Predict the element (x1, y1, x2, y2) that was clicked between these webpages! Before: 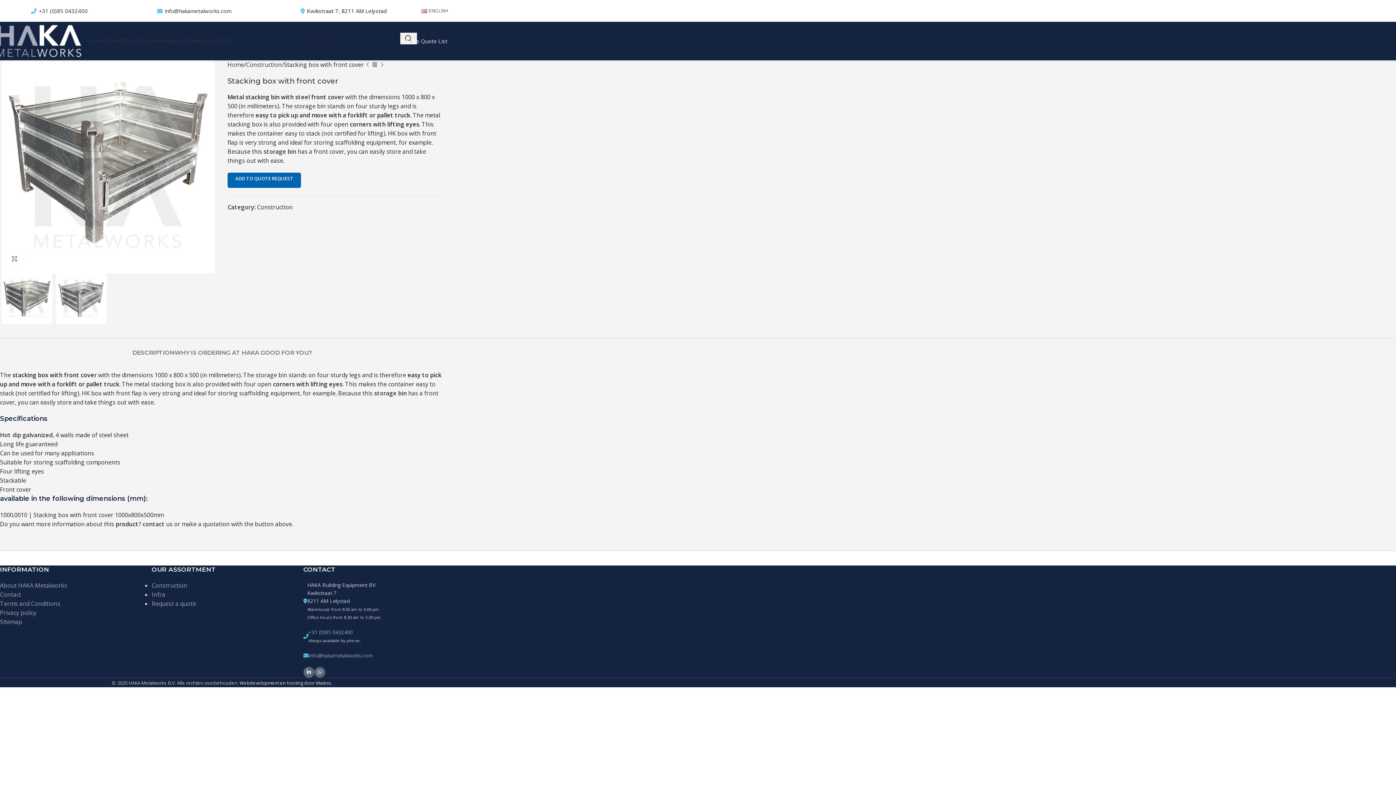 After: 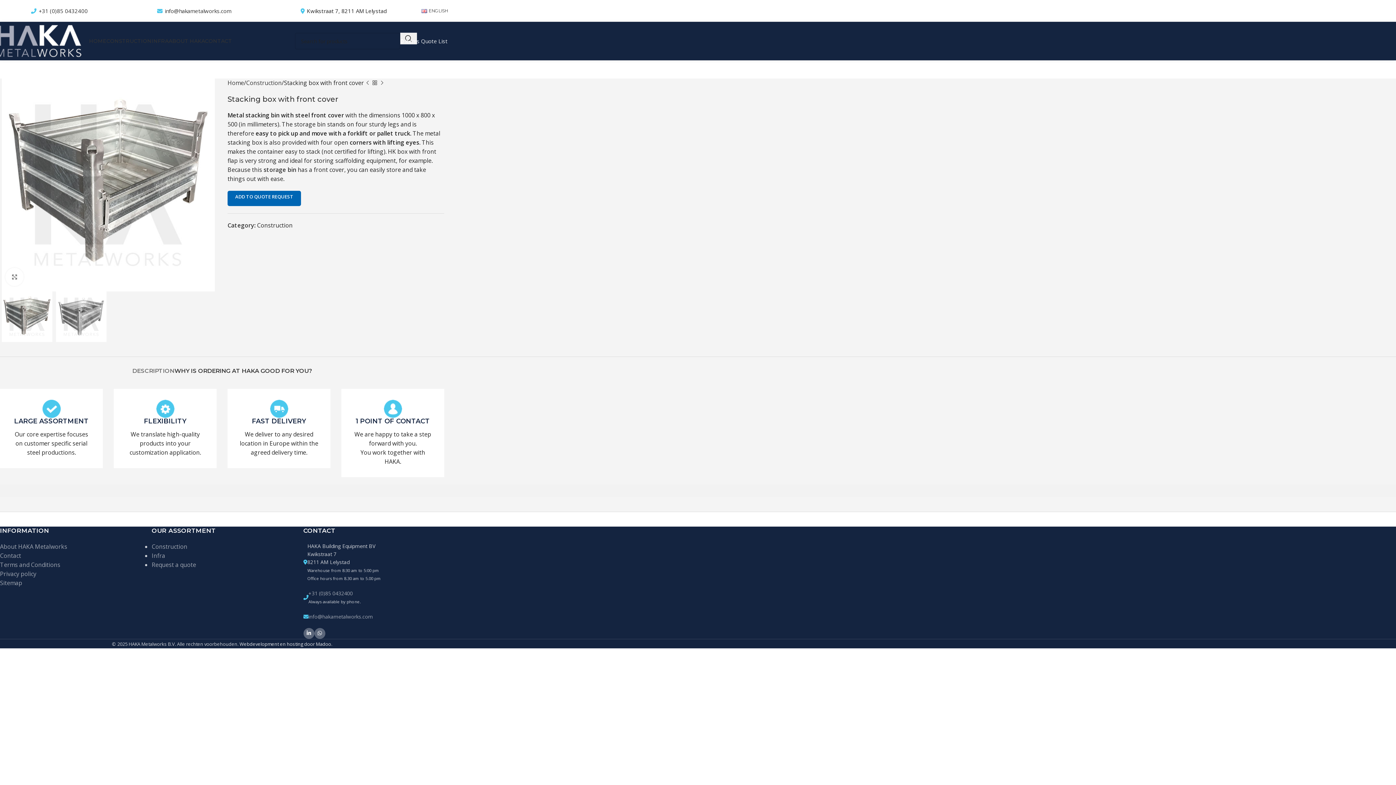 Action: bbox: (174, 338, 312, 359) label: WHY IS ORDERING AT HAKA GOOD FOR YOU?